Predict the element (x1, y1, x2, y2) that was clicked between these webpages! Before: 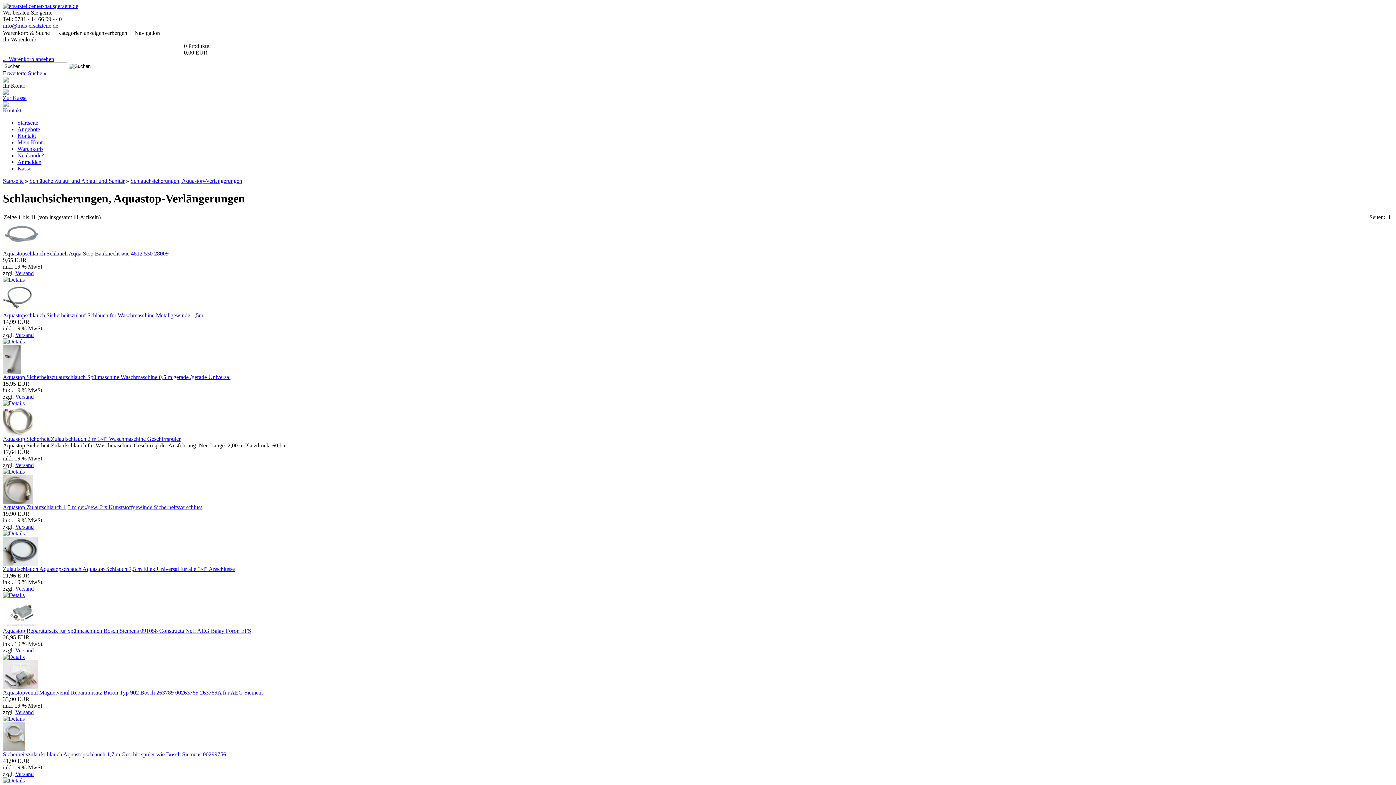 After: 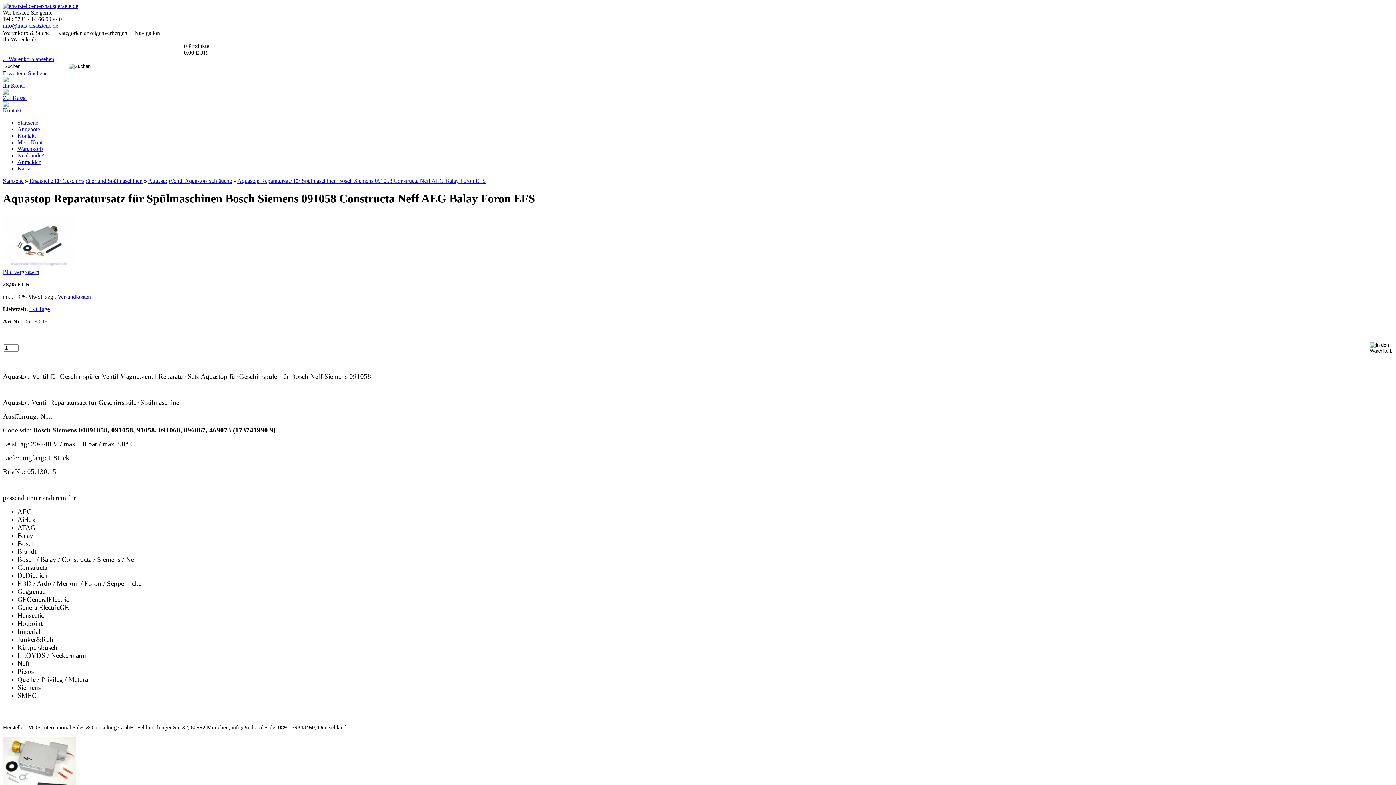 Action: bbox: (2, 654, 24, 660)